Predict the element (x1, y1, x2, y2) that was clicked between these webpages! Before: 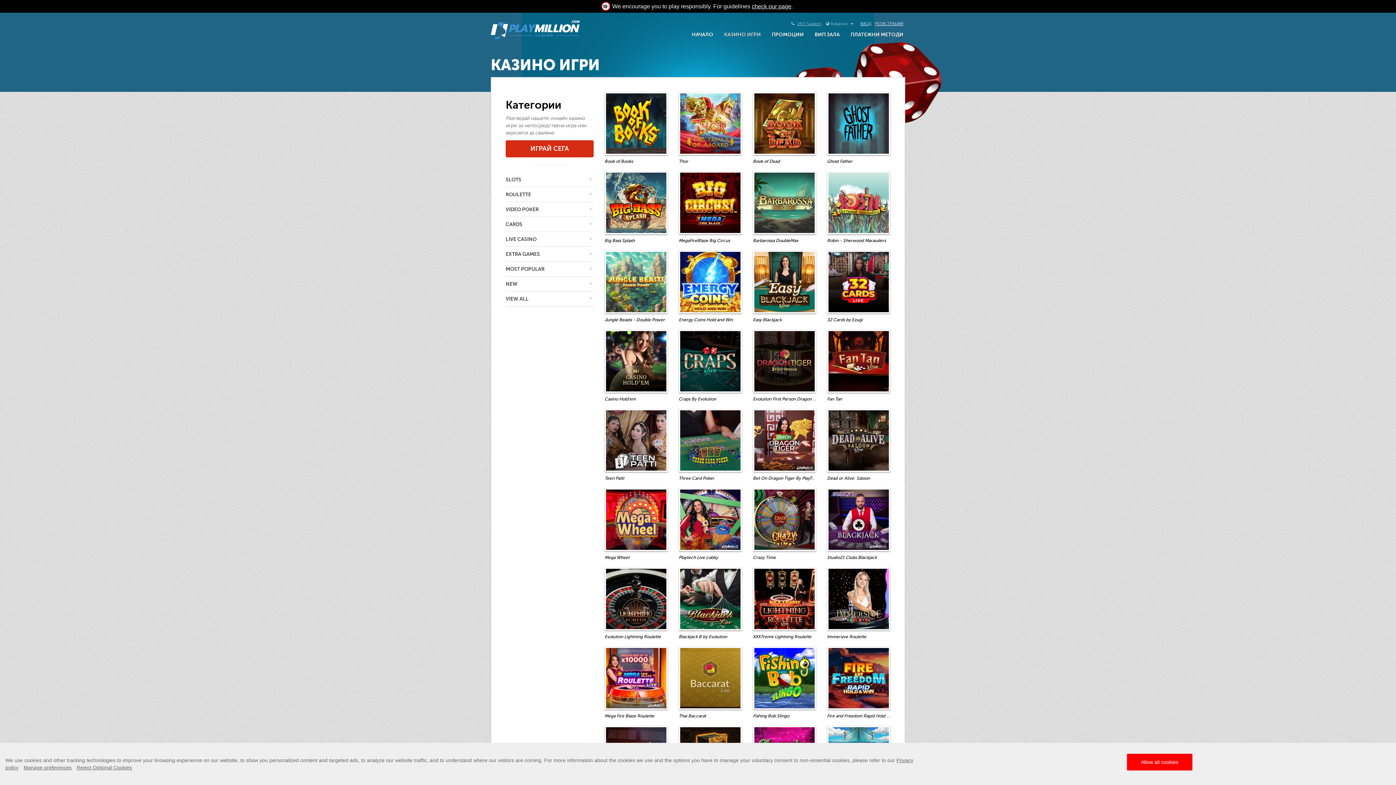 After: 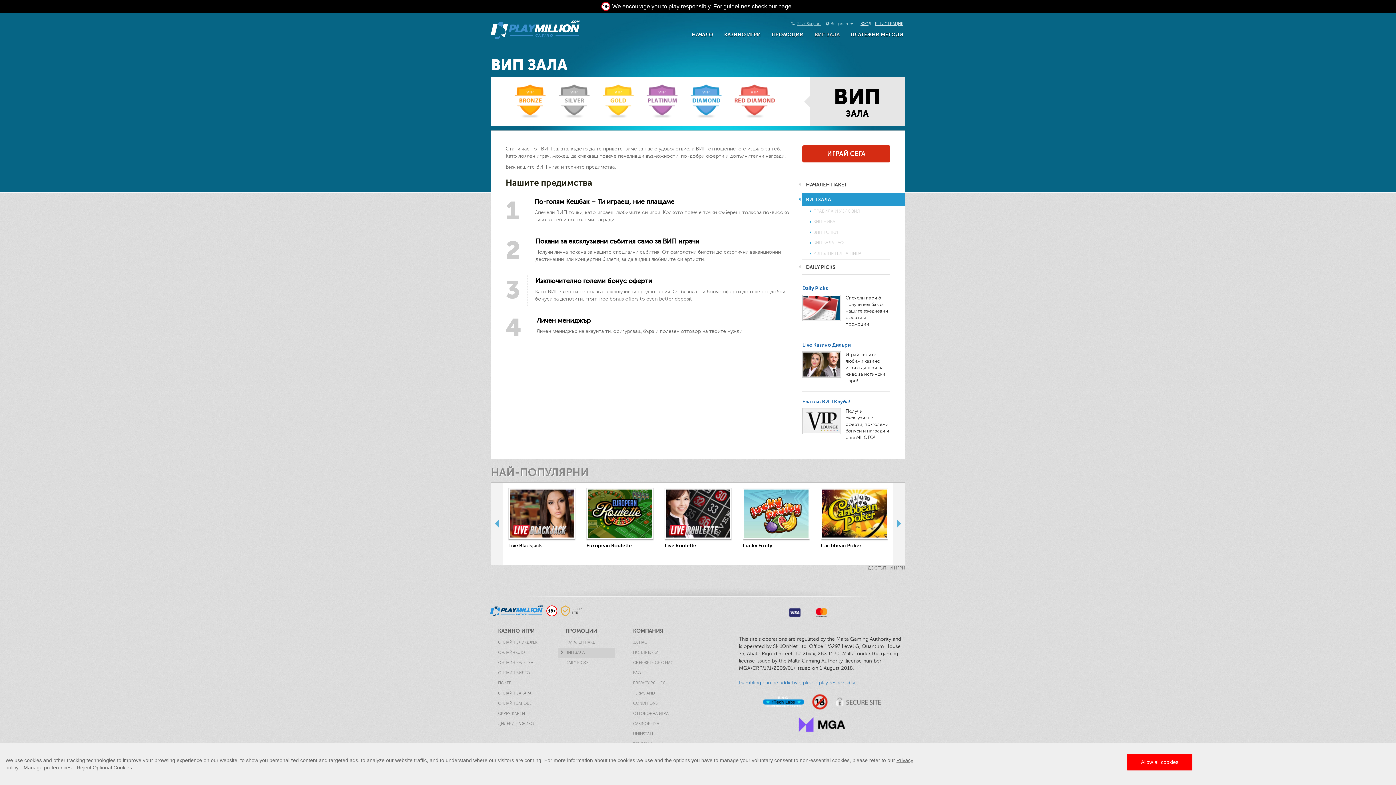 Action: label: ВИП ЗАЛА bbox: (812, 31, 842, 37)